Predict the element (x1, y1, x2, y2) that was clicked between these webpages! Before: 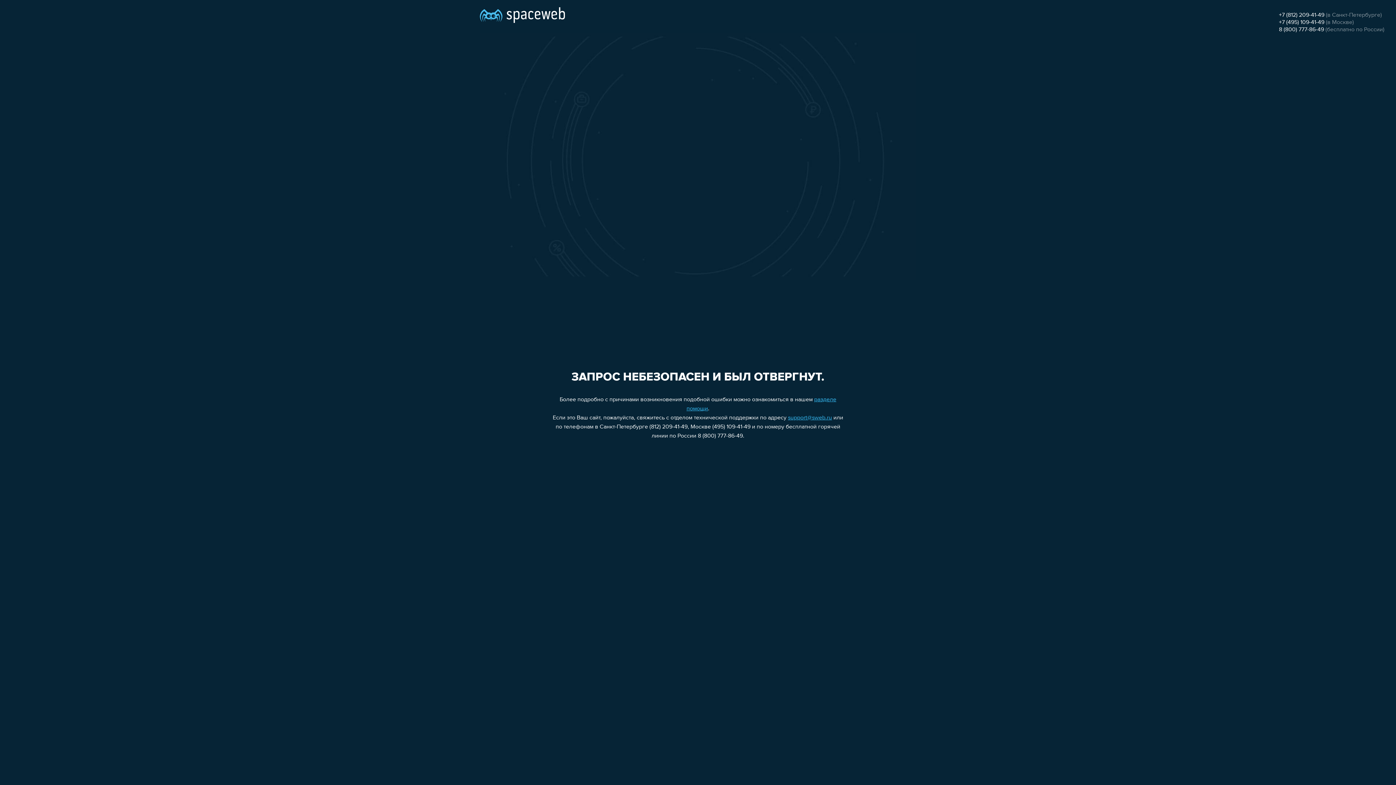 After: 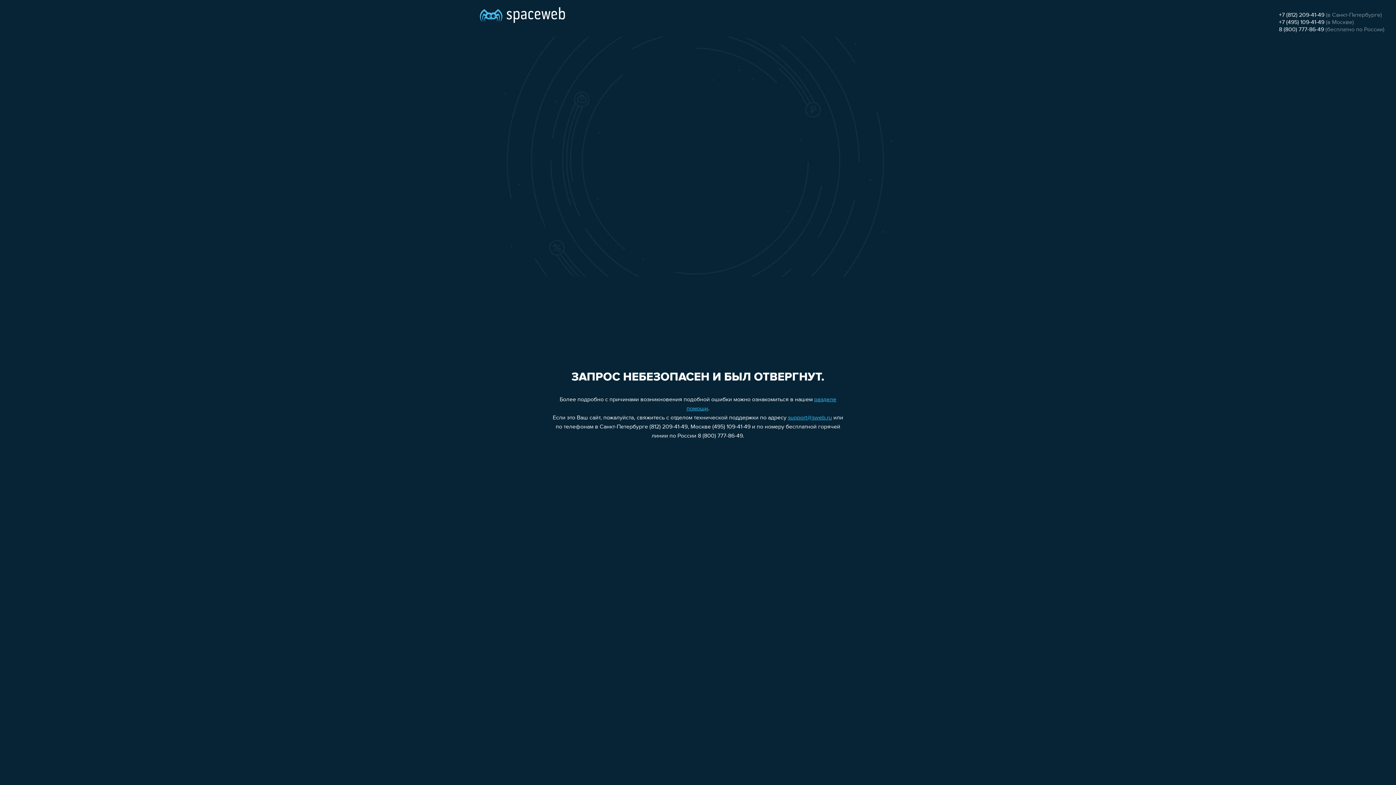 Action: label: +7 (495) 109-41-49 bbox: (1279, 19, 1324, 25)